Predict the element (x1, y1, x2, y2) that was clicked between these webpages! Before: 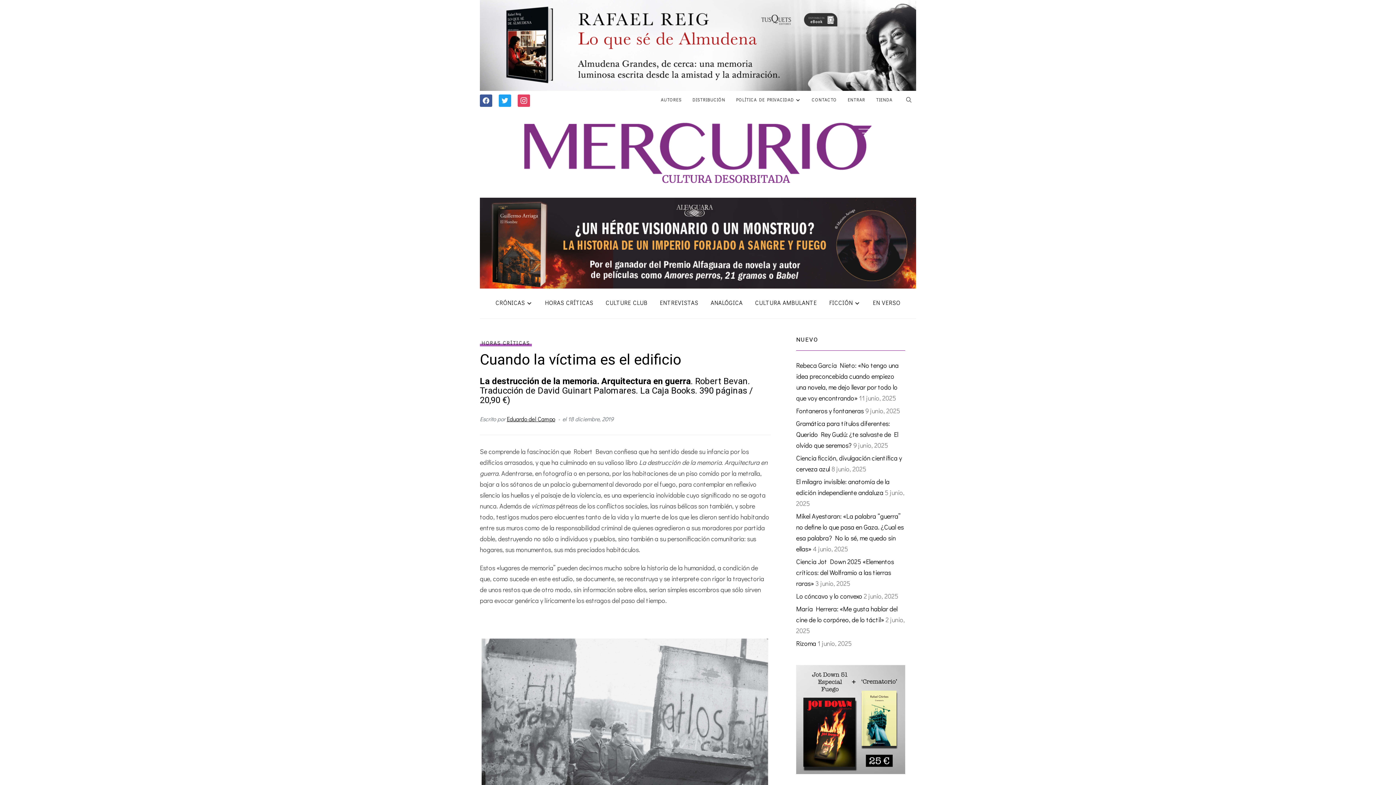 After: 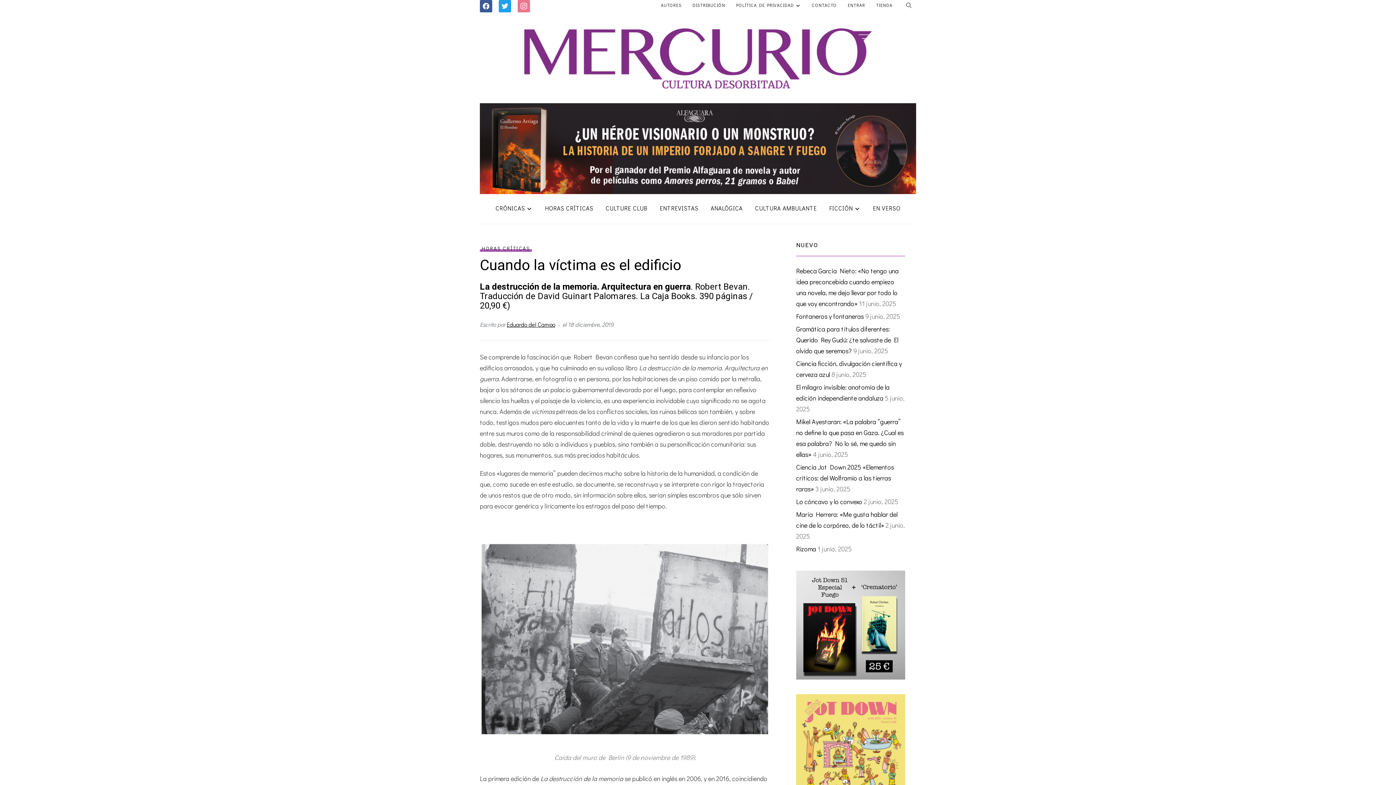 Action: label: INSTAGRAM bbox: (517, 97, 530, 102)